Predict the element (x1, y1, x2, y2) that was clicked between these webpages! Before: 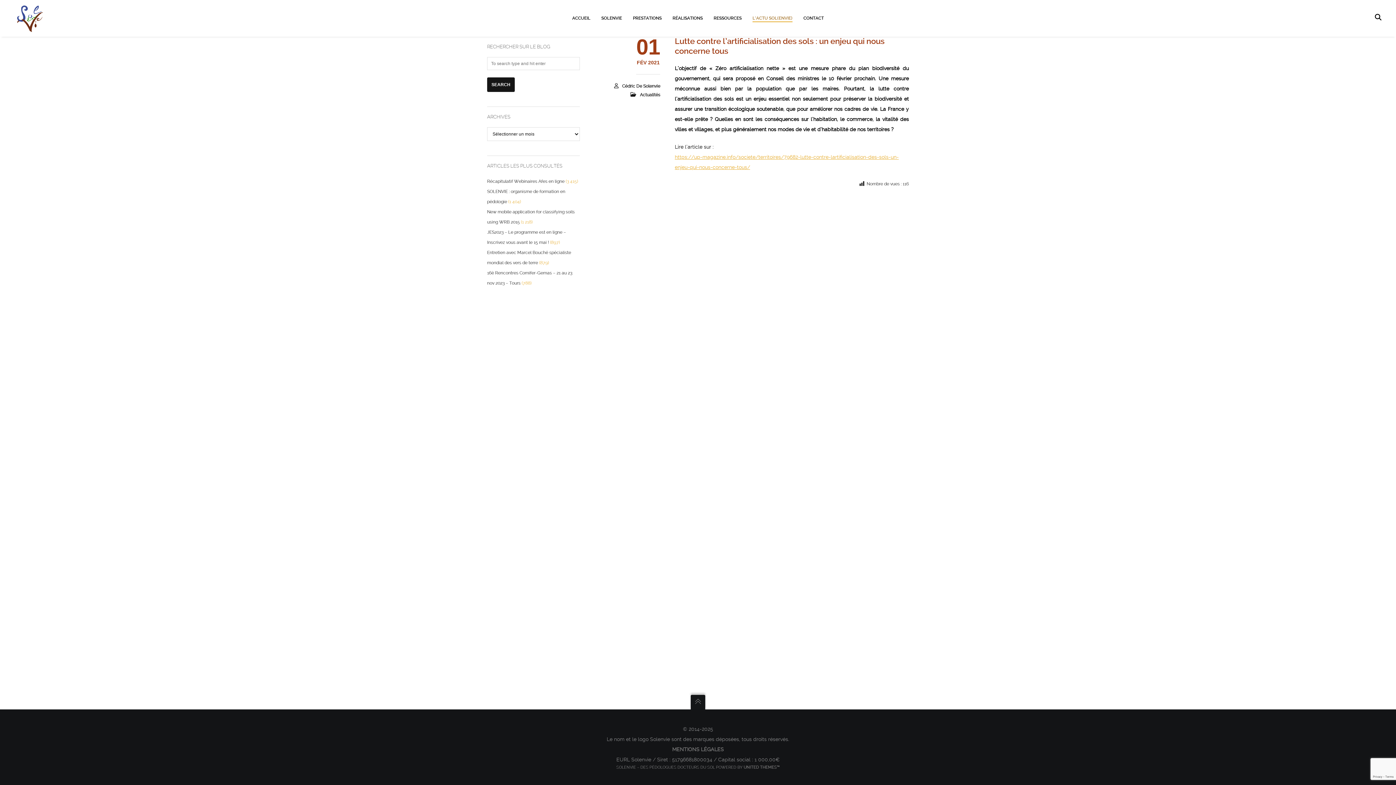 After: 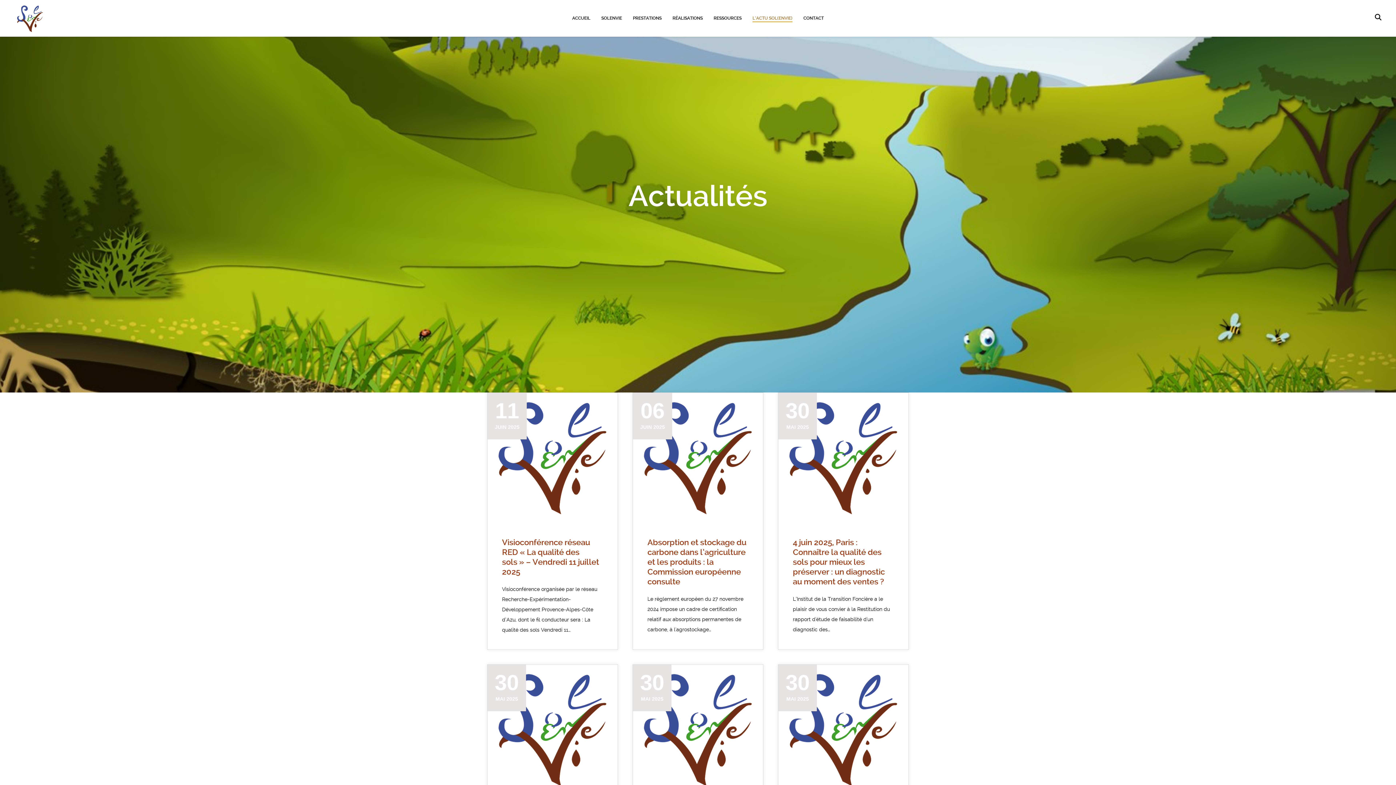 Action: label: Actualités bbox: (640, 92, 660, 97)